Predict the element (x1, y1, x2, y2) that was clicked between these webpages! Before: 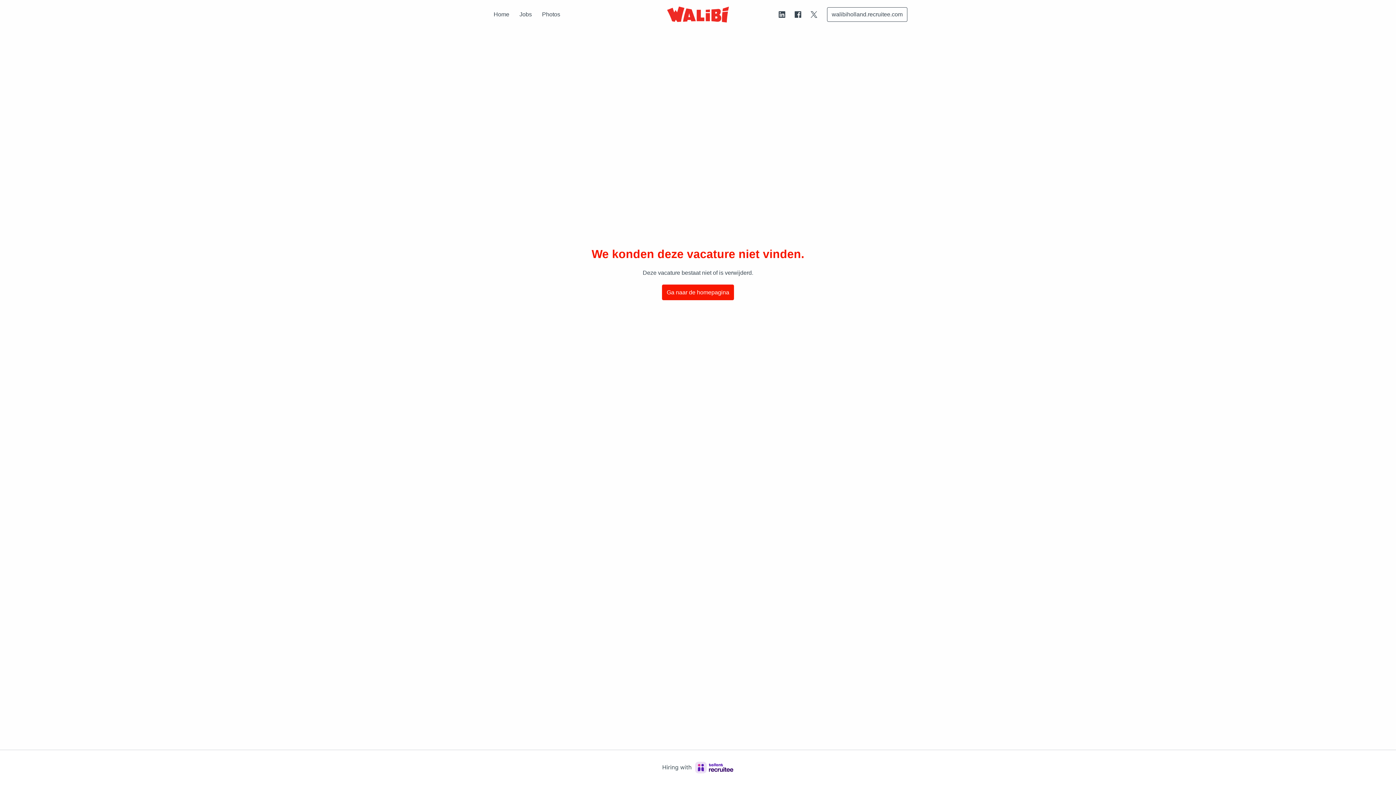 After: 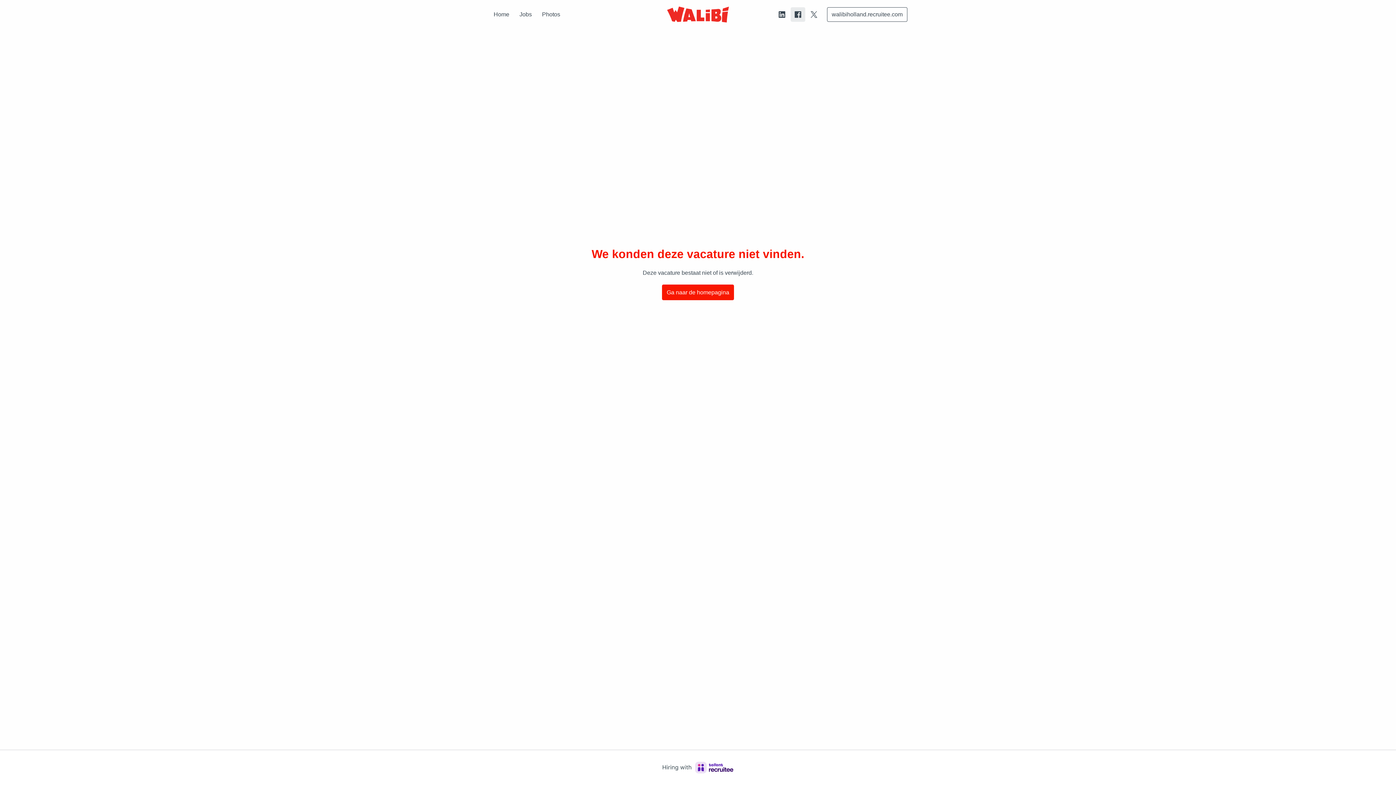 Action: bbox: (790, 7, 805, 21)